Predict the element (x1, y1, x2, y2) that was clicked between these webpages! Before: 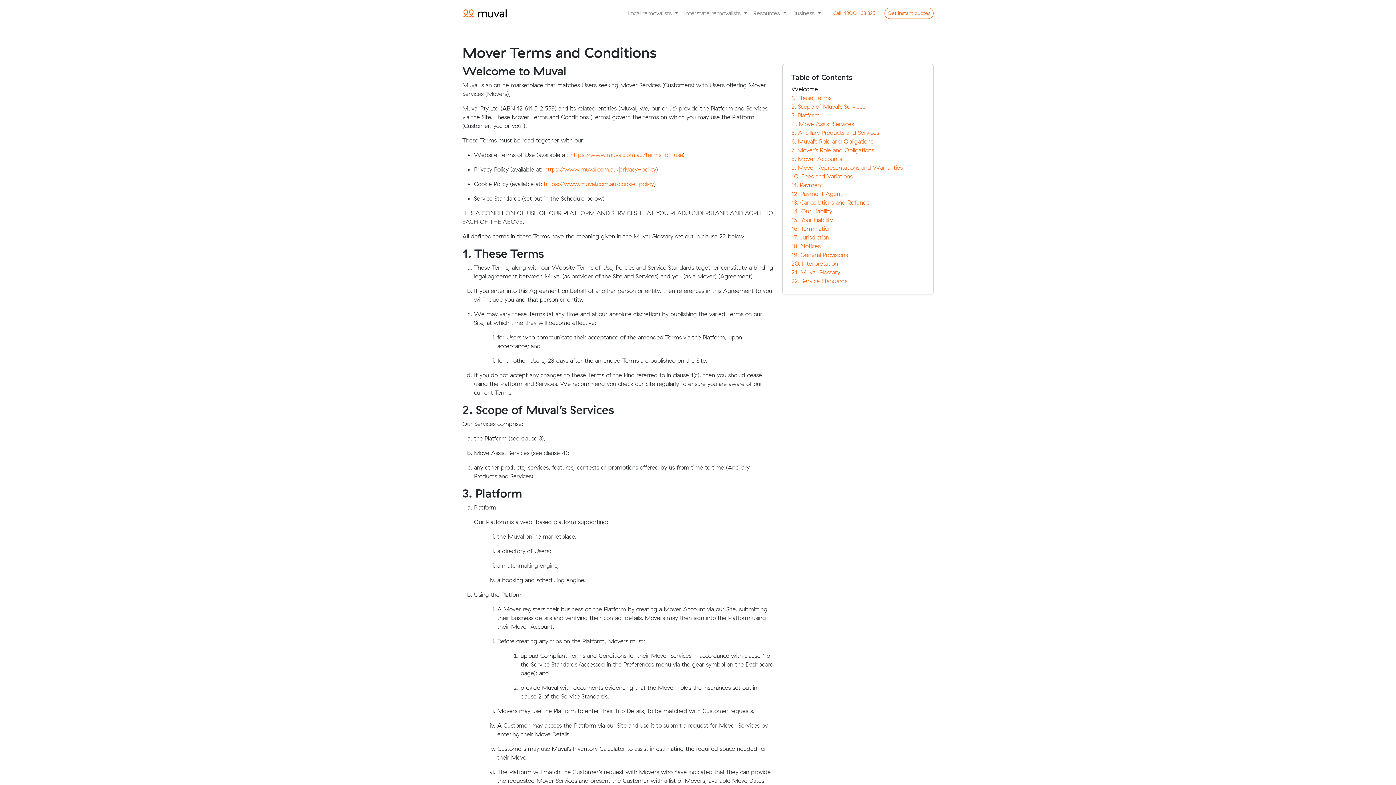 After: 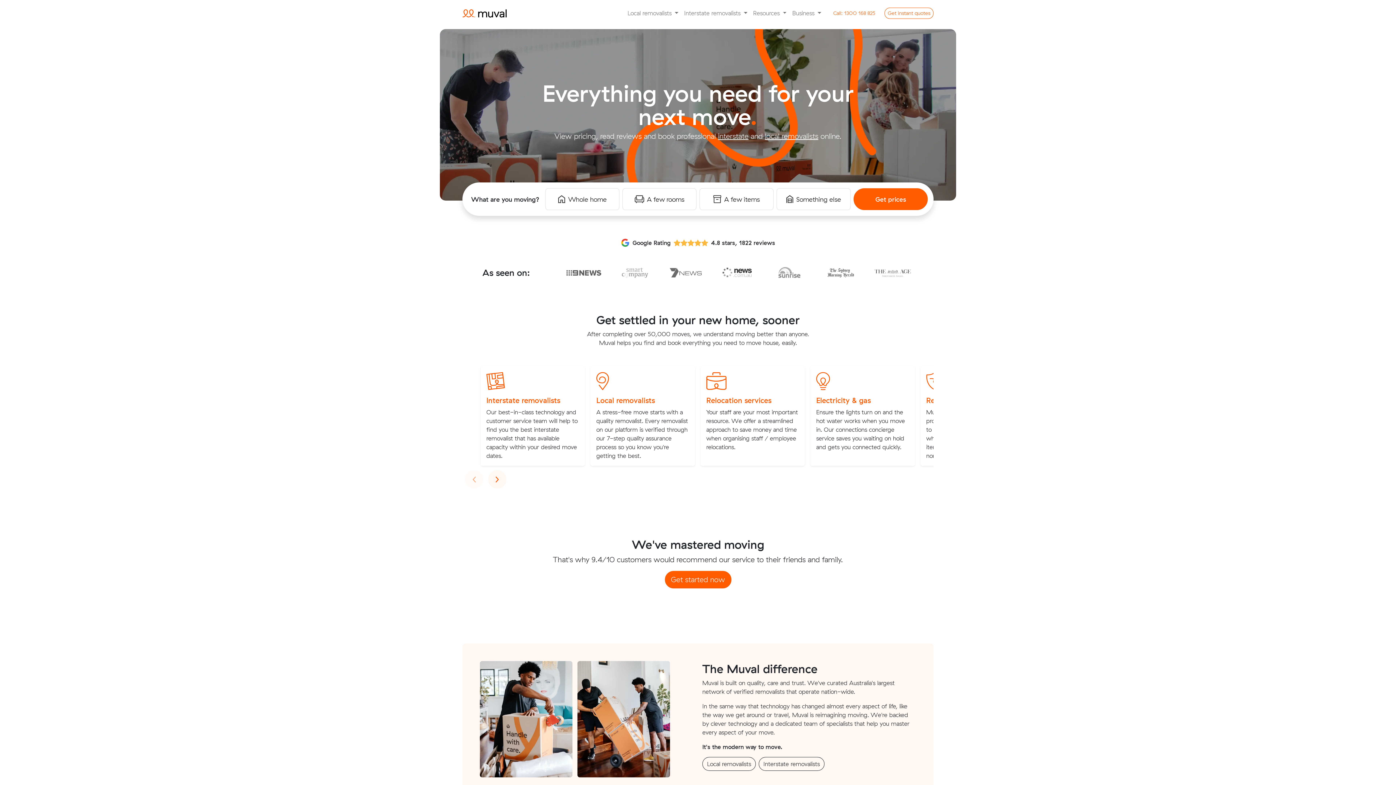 Action: label: Click to return to the Muval homepage bbox: (462, 8, 506, 17)